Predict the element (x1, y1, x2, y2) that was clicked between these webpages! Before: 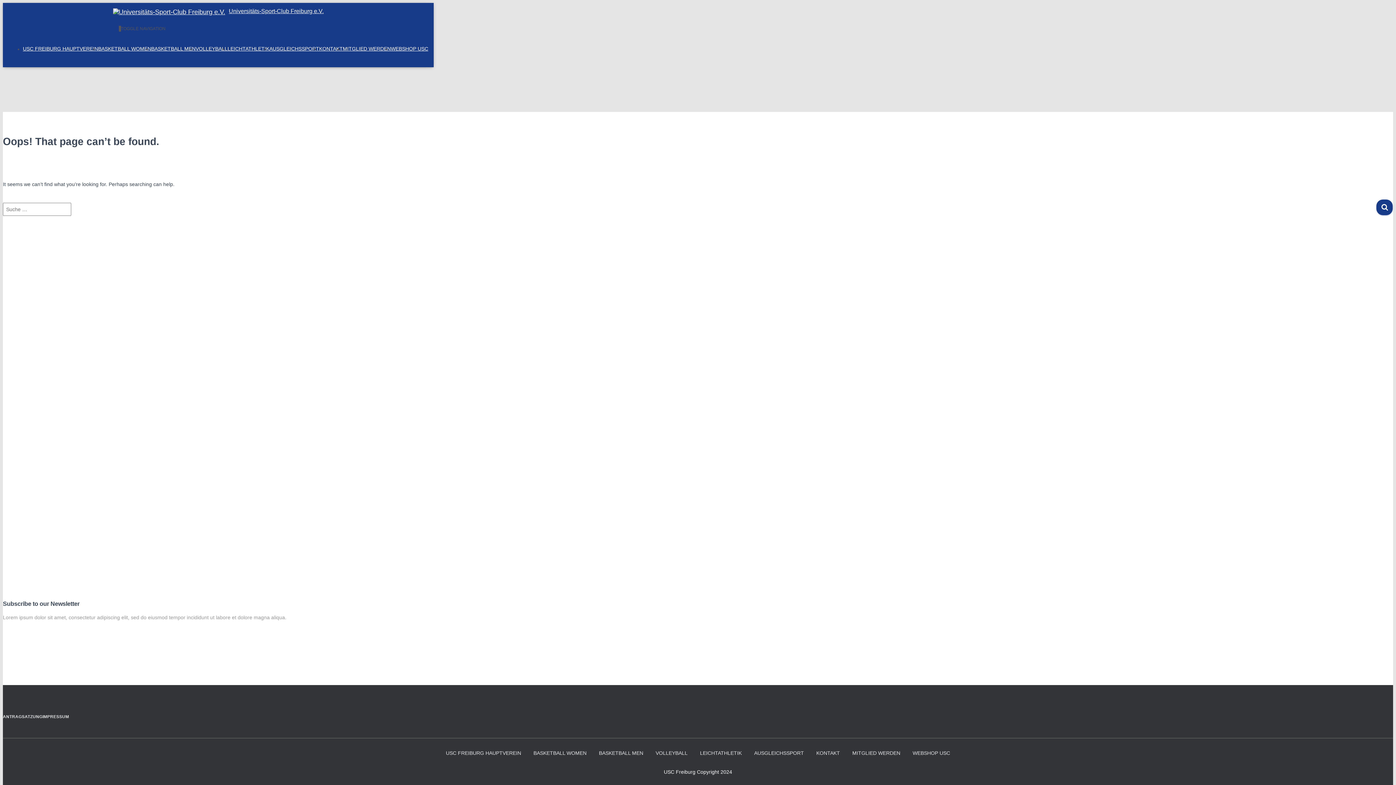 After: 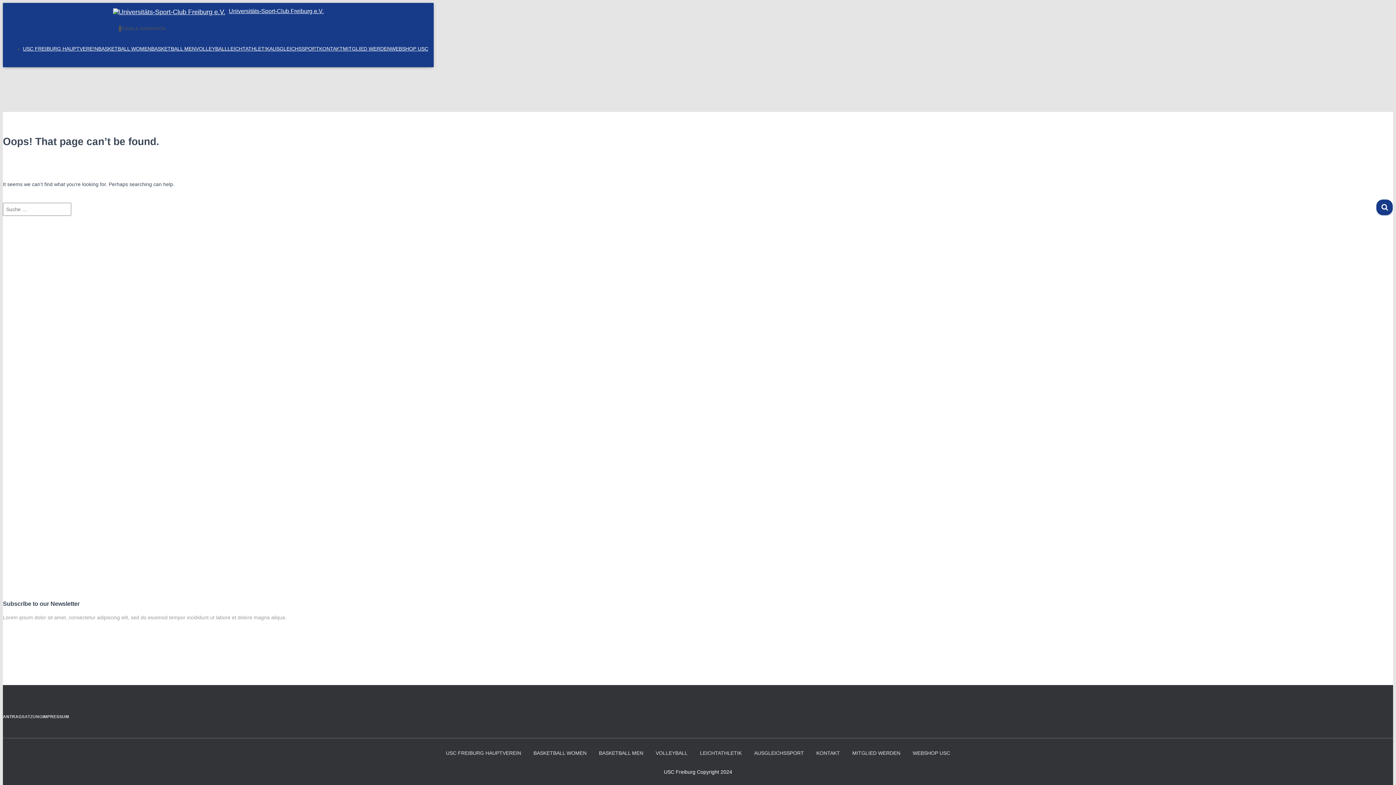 Action: label: SATZUNG bbox: (21, 714, 42, 719)